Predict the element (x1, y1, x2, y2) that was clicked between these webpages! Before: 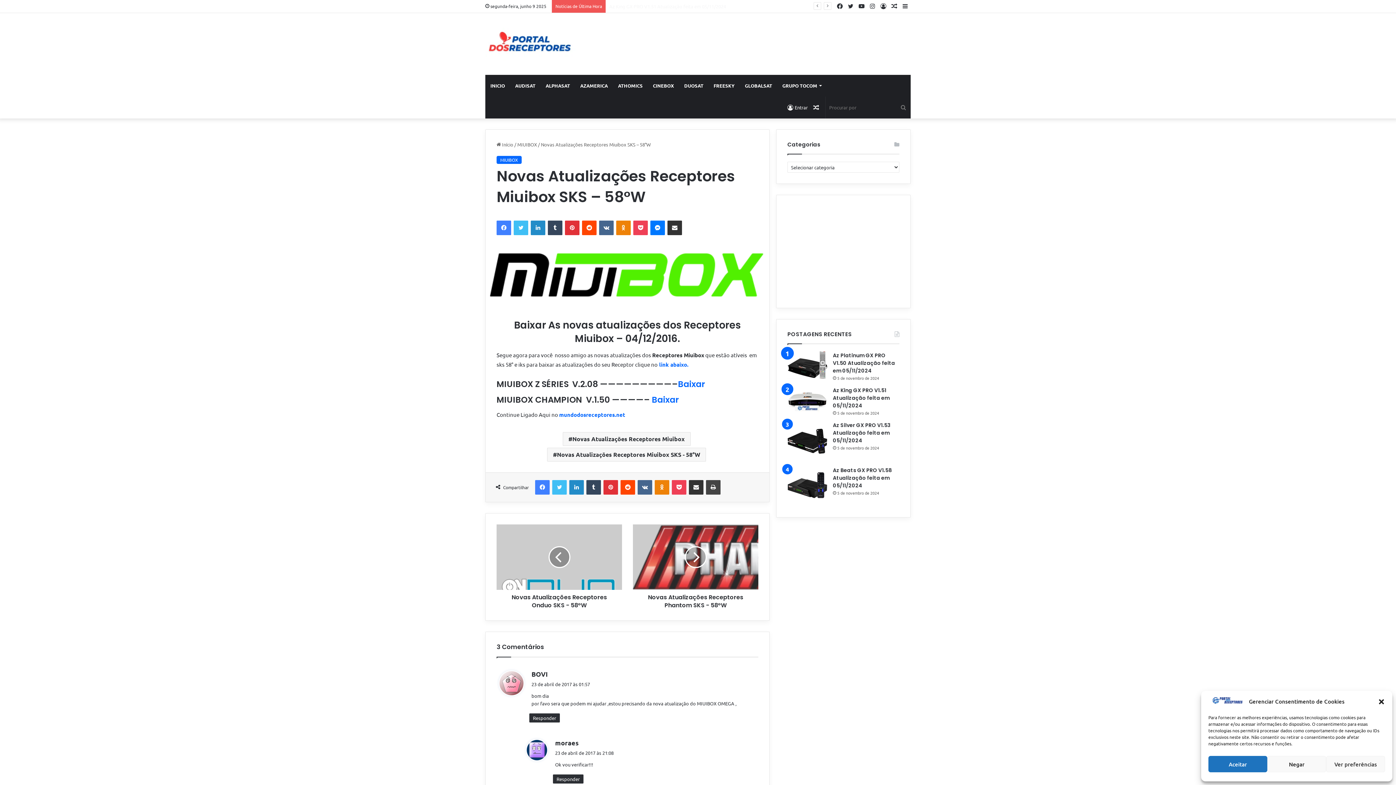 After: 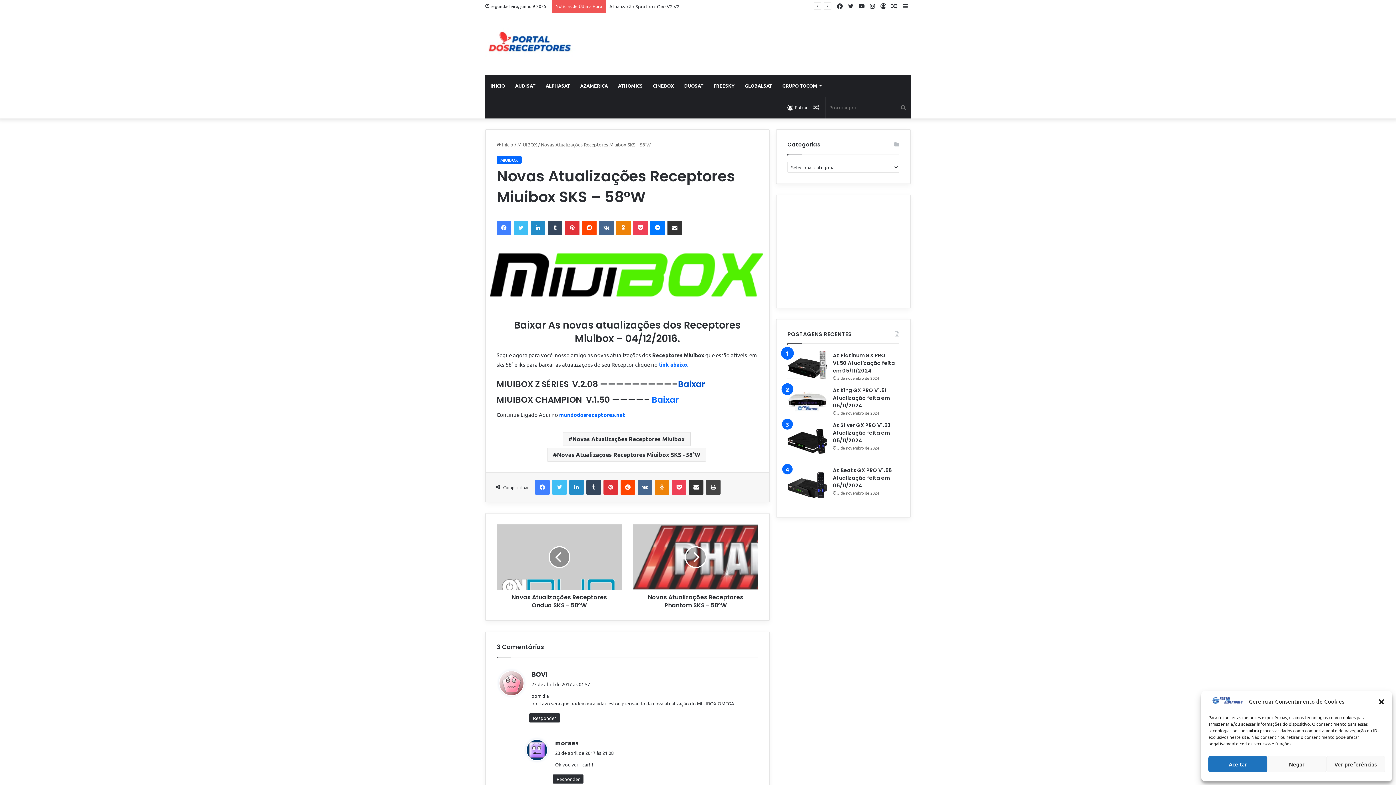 Action: label: Baixar bbox: (678, 378, 705, 390)